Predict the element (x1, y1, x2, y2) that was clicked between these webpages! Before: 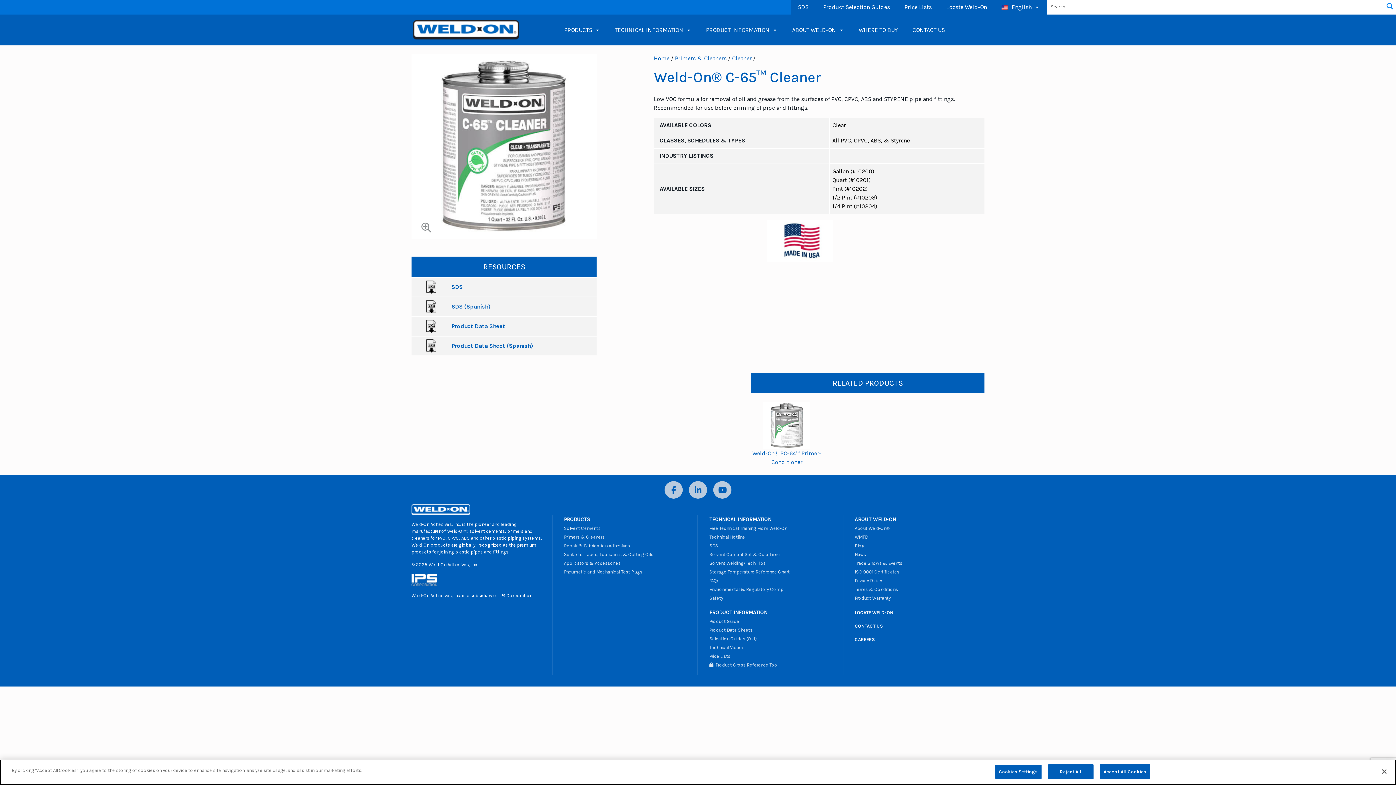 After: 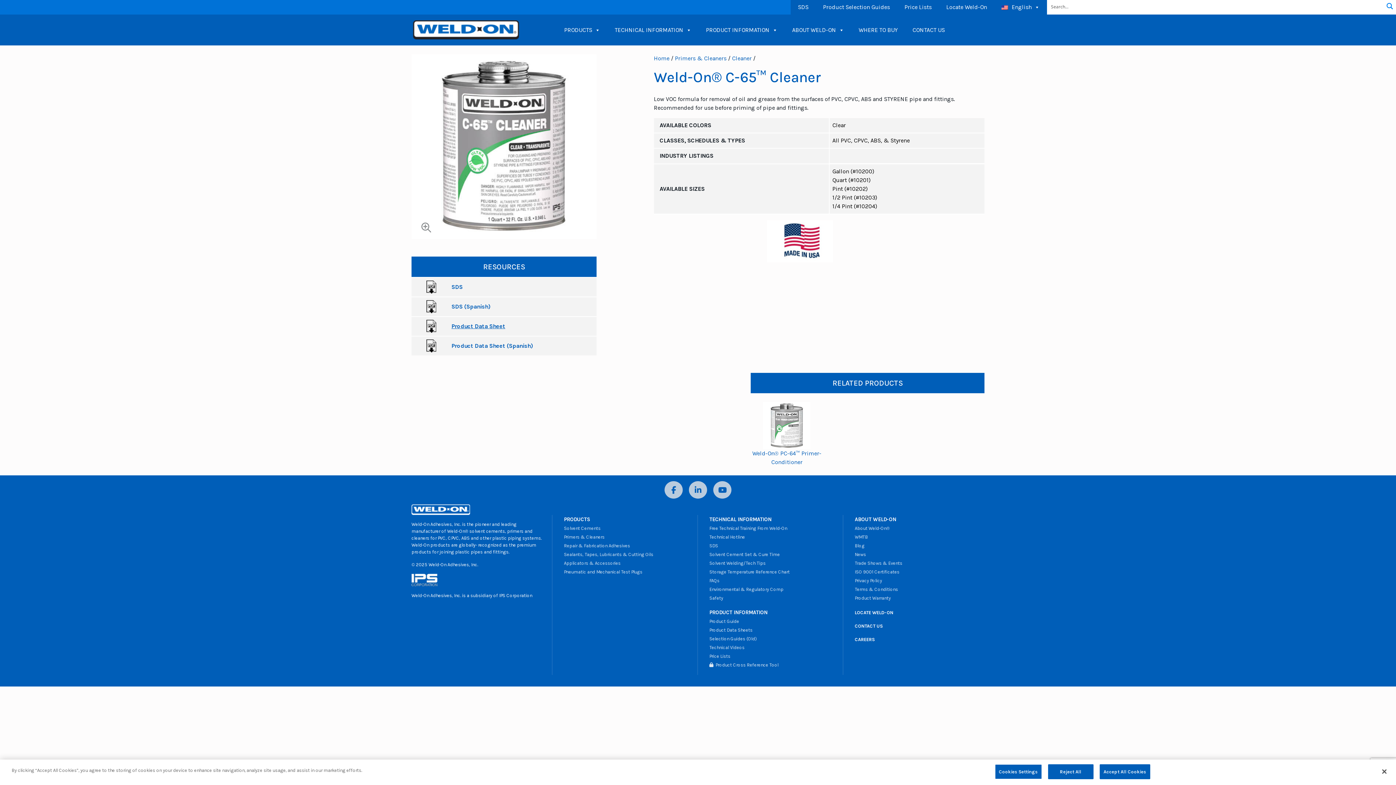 Action: bbox: (411, 317, 596, 336) label: Product Data Sheet